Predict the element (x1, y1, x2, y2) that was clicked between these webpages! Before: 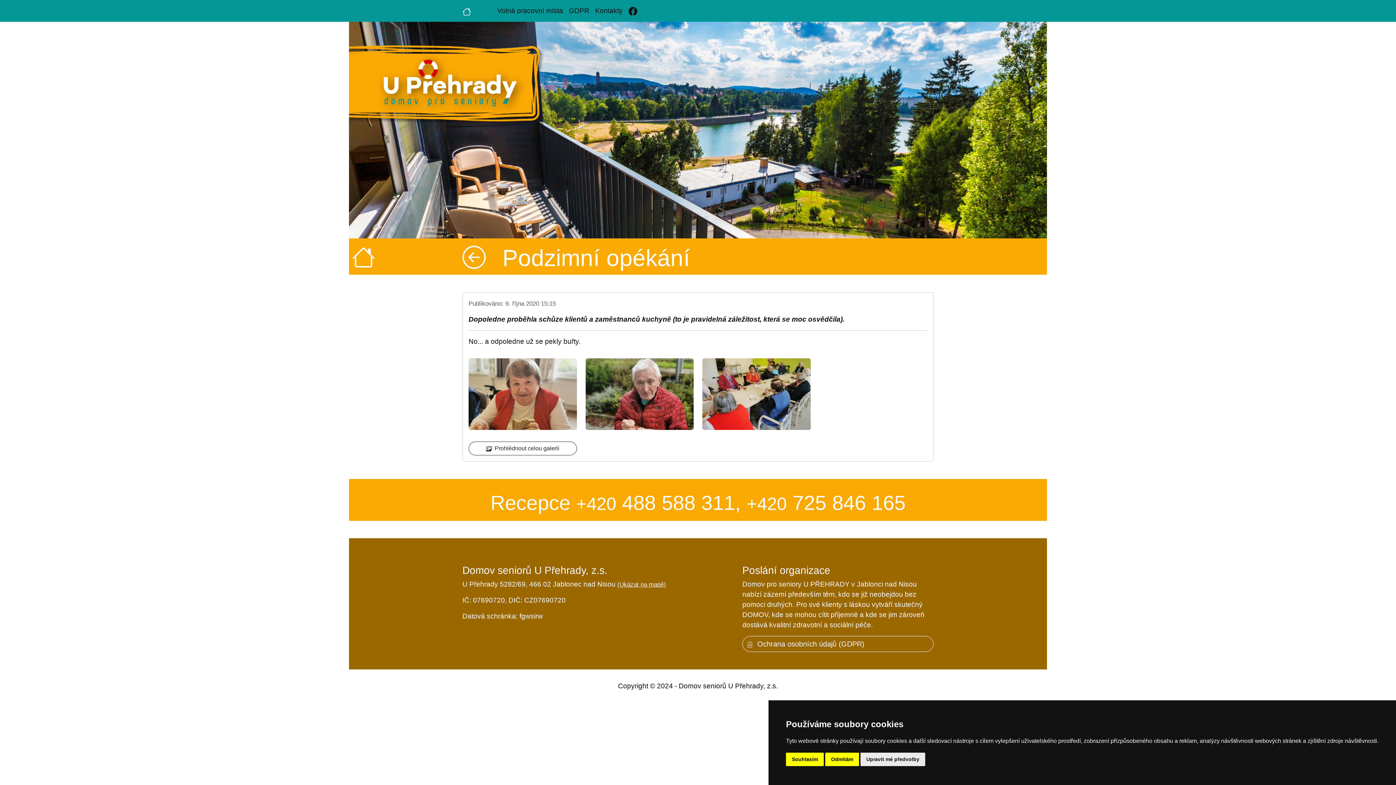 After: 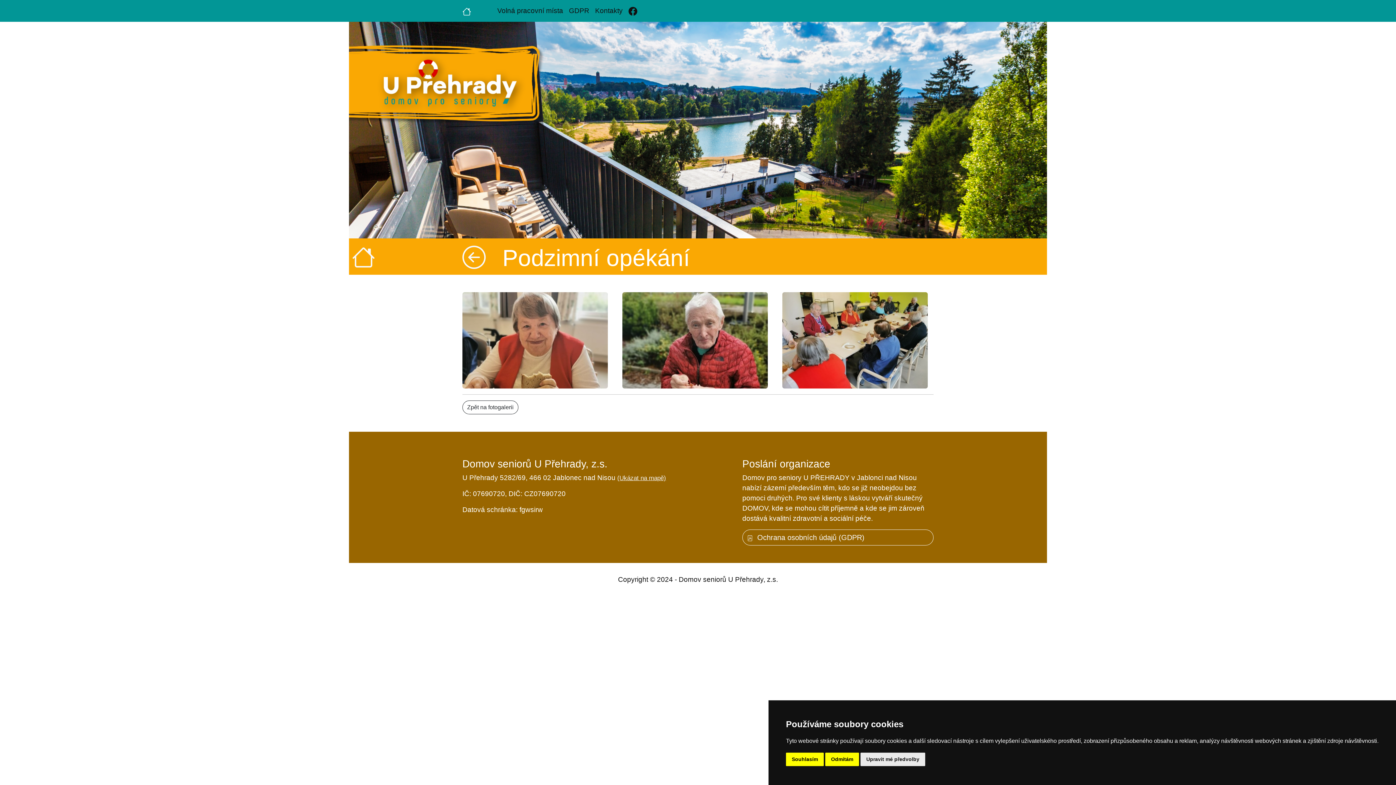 Action: label:   Prohlédnout celou galerii bbox: (468, 441, 576, 455)